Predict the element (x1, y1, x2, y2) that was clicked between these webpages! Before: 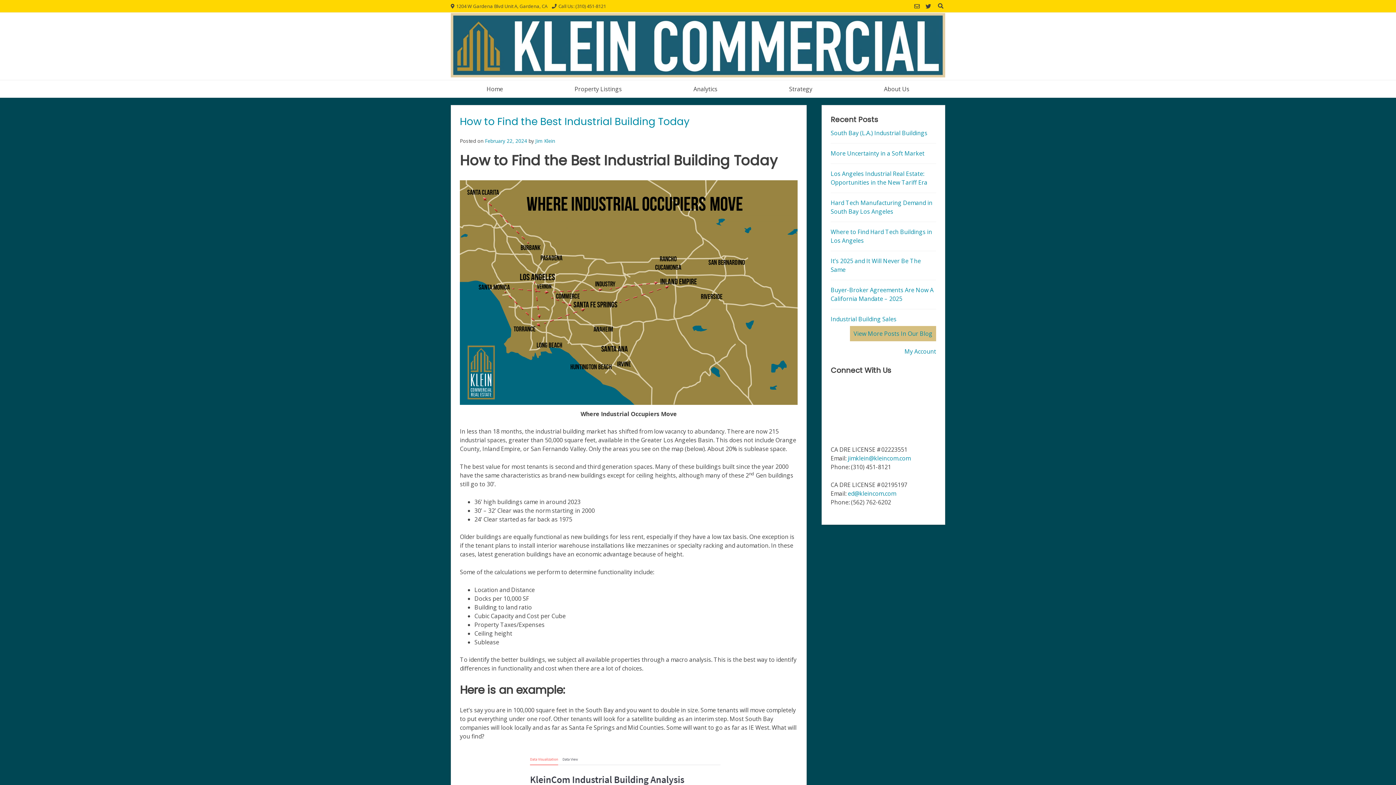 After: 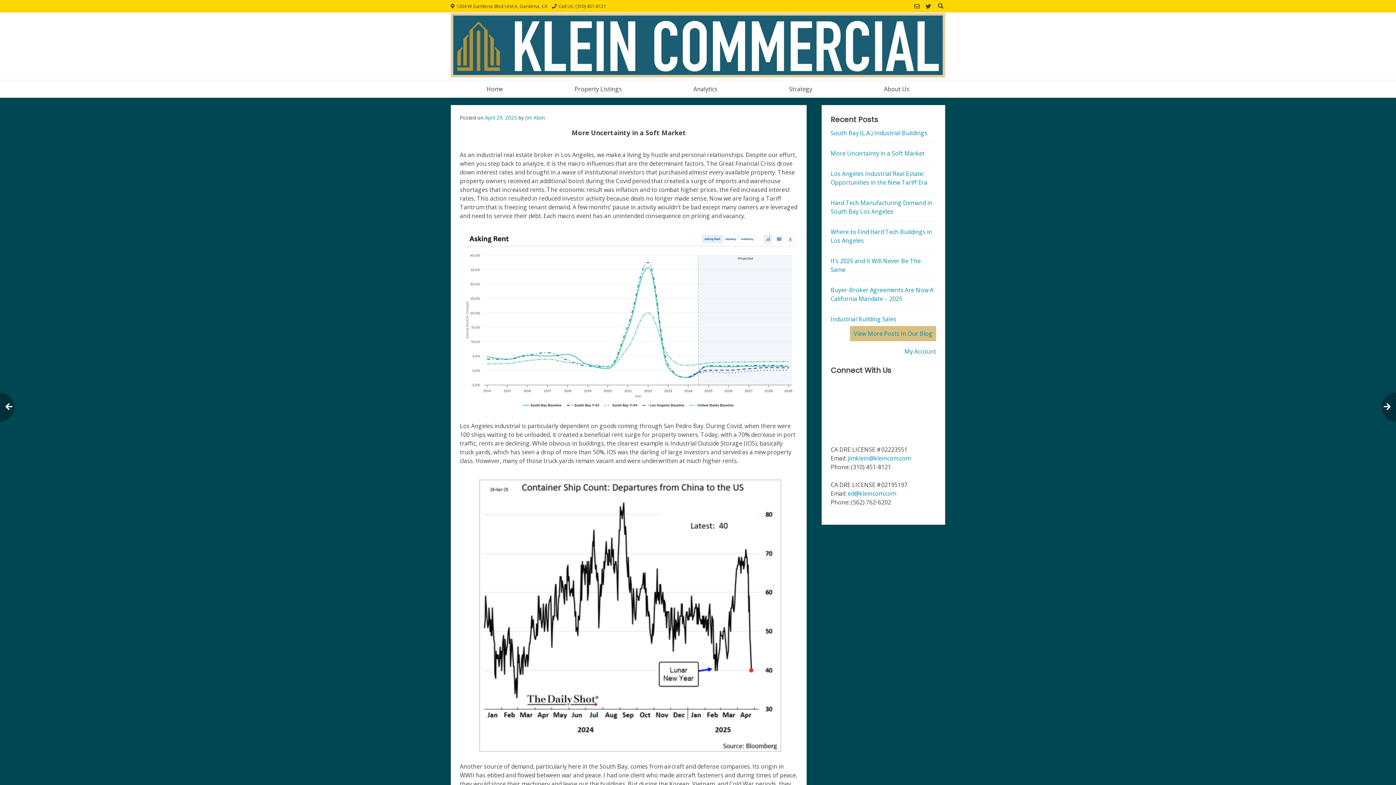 Action: bbox: (830, 149, 924, 157) label: More Uncertainty in a Soft Market